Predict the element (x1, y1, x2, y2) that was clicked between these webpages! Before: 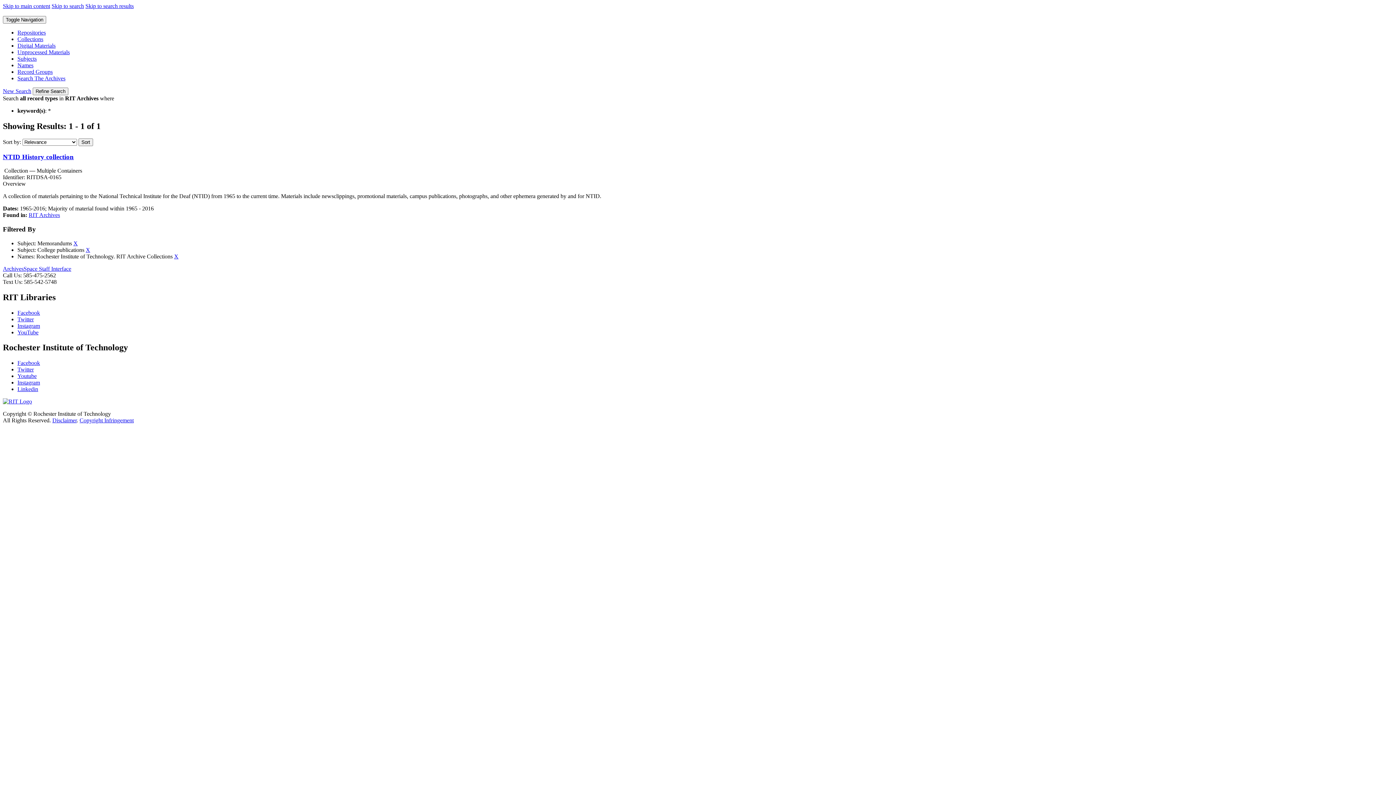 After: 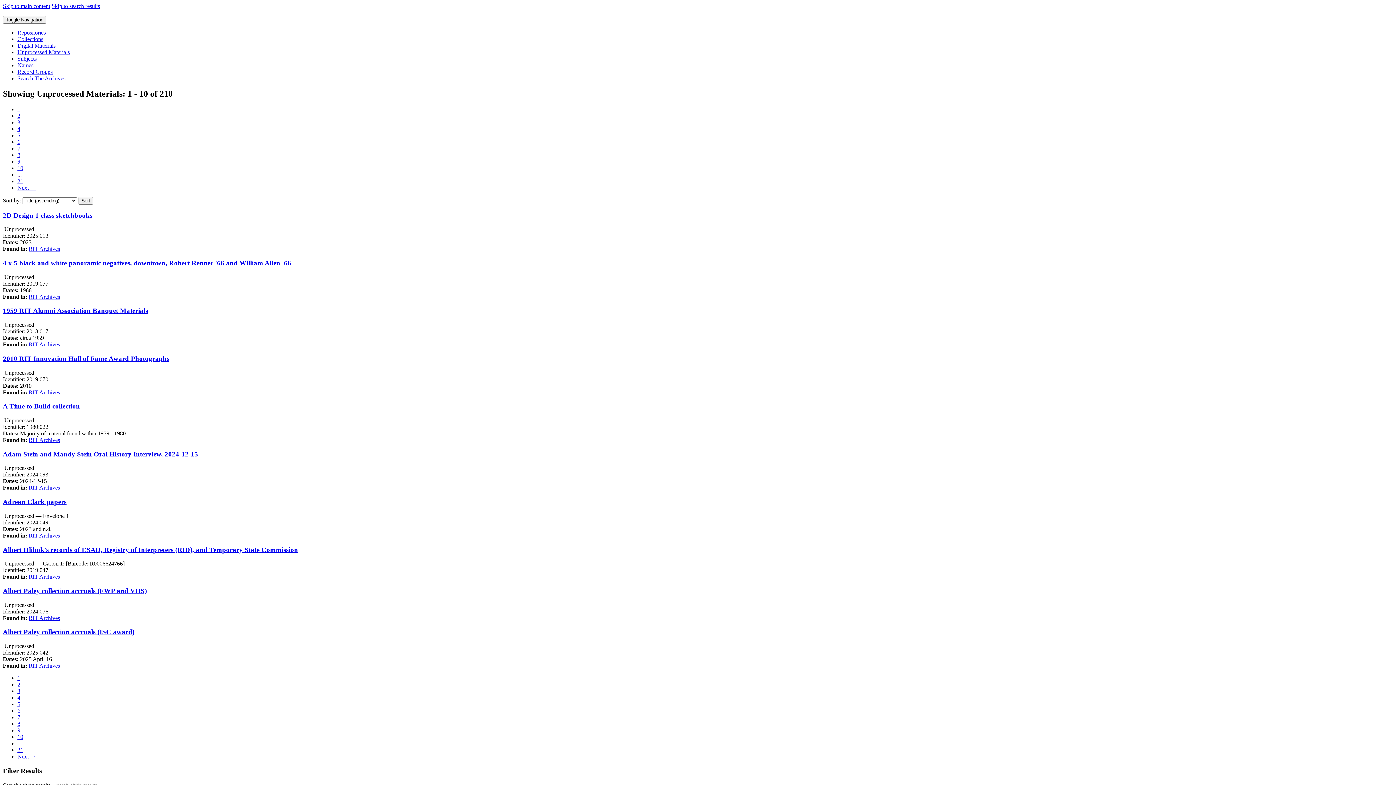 Action: bbox: (17, 49, 69, 55) label: Unprocessed Materials